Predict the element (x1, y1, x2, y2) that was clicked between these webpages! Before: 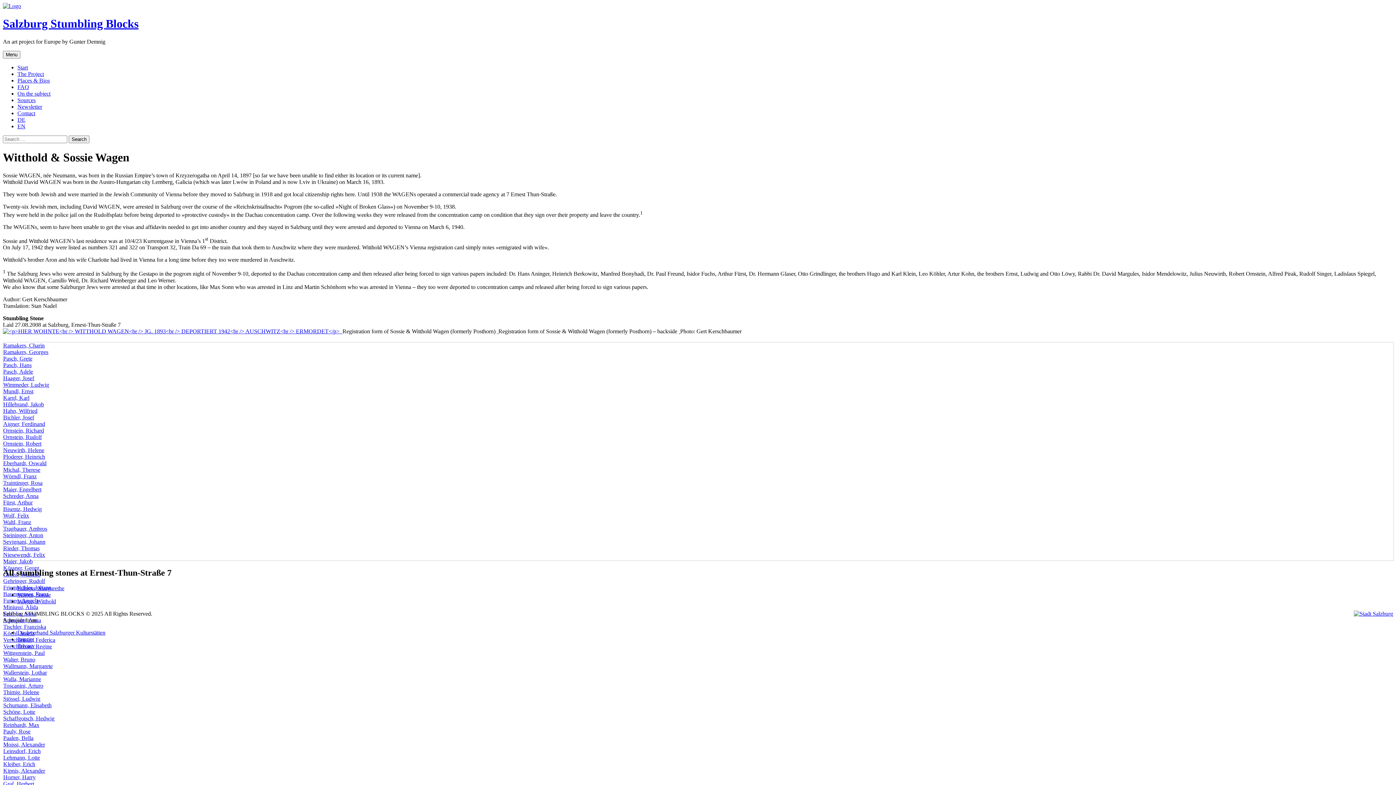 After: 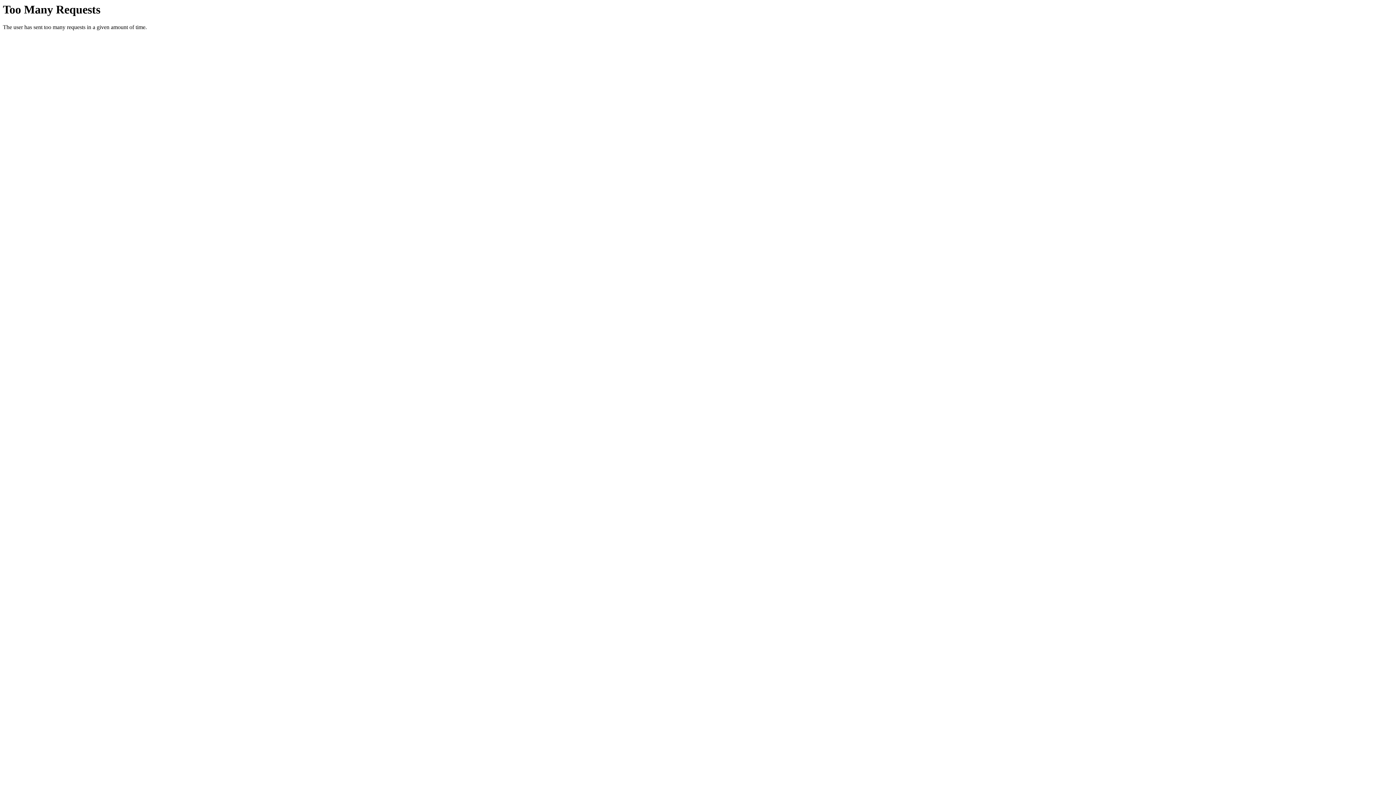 Action: label: Steininger, Anton bbox: (3, 532, 43, 538)